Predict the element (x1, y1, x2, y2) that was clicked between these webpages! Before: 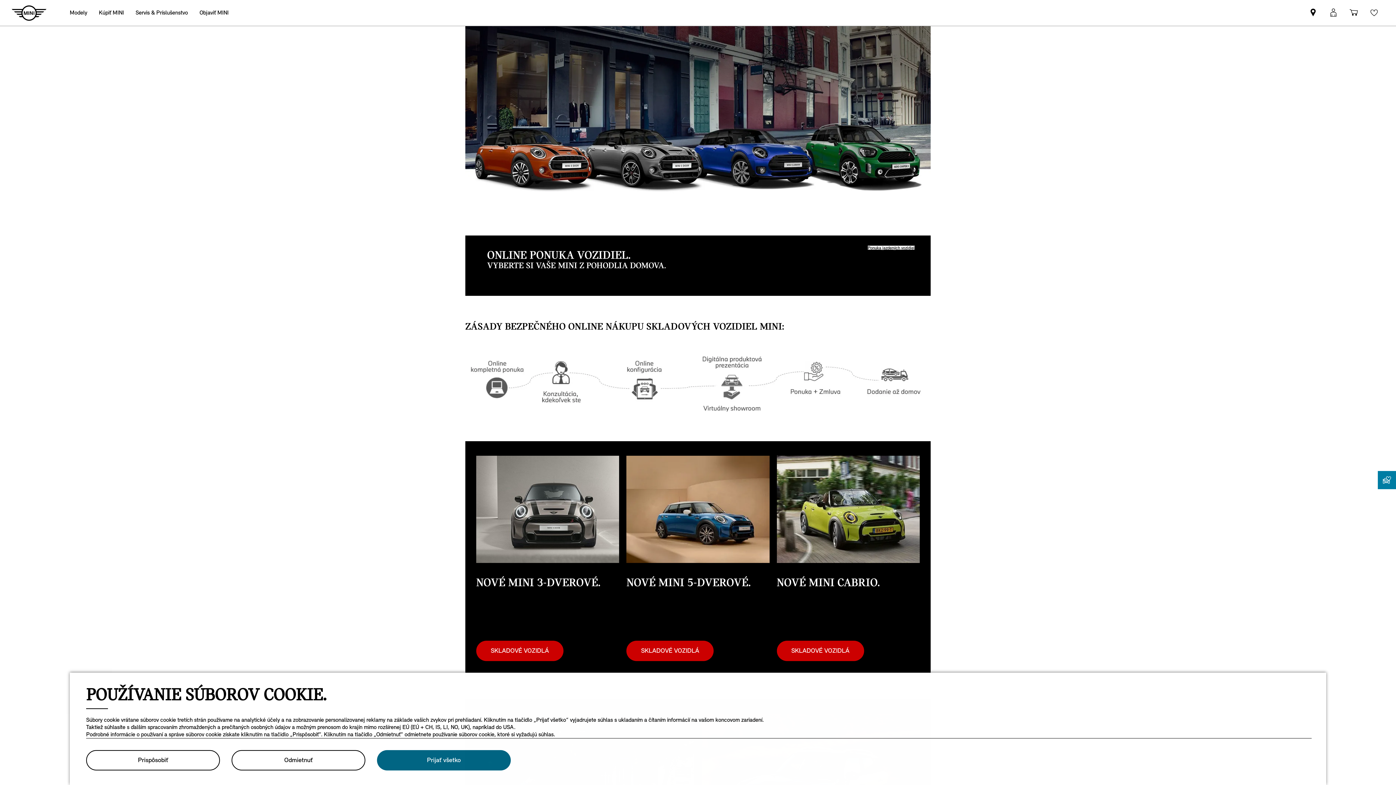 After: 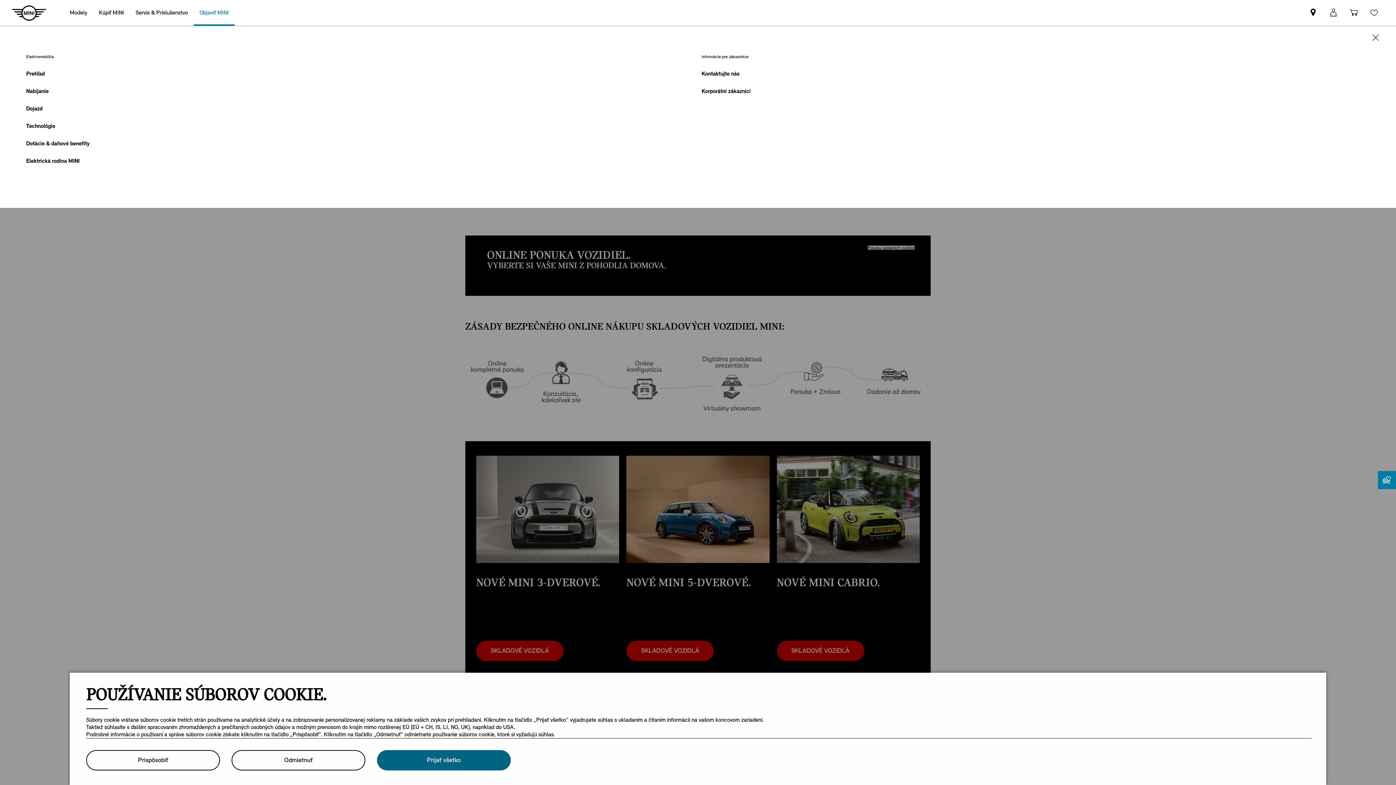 Action: bbox: (193, 0, 234, 25) label: Objaviť MINI